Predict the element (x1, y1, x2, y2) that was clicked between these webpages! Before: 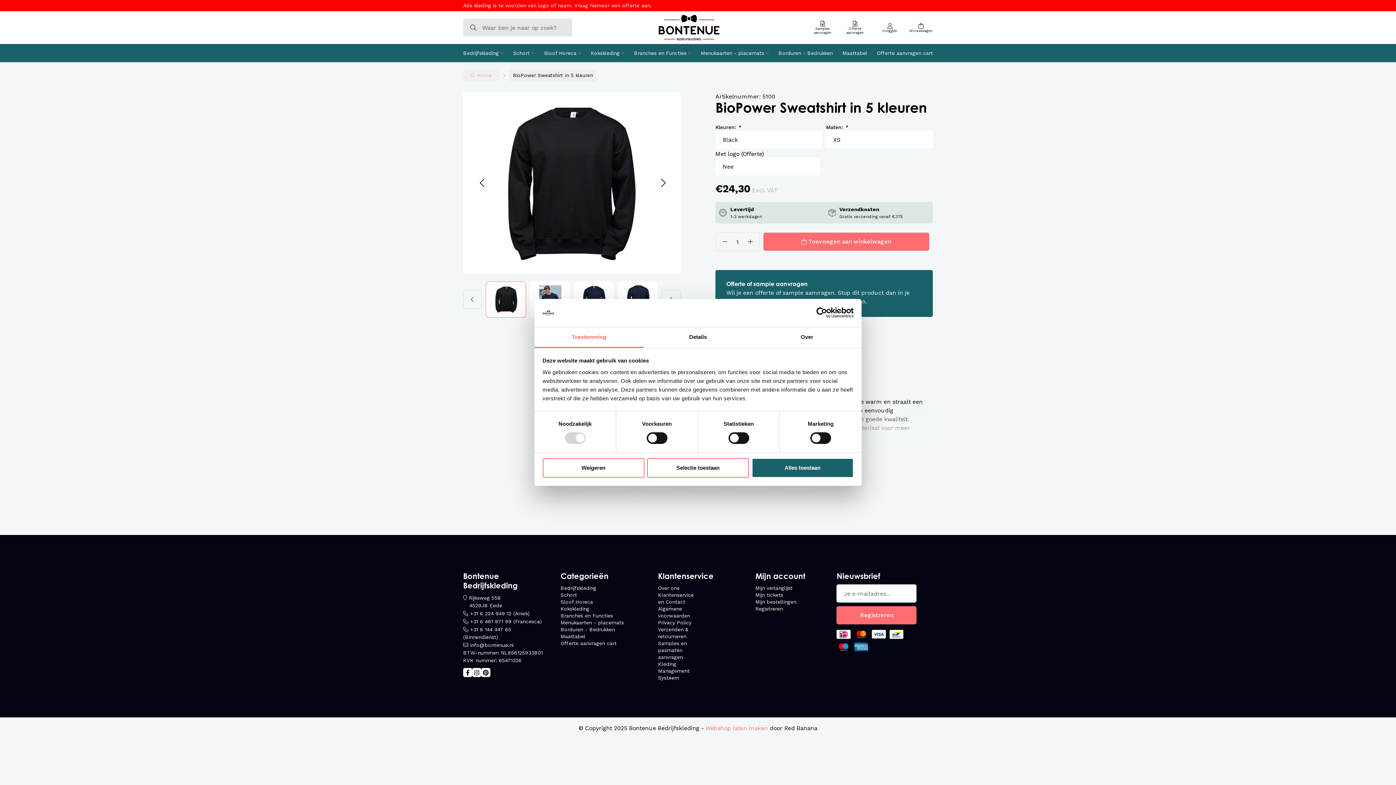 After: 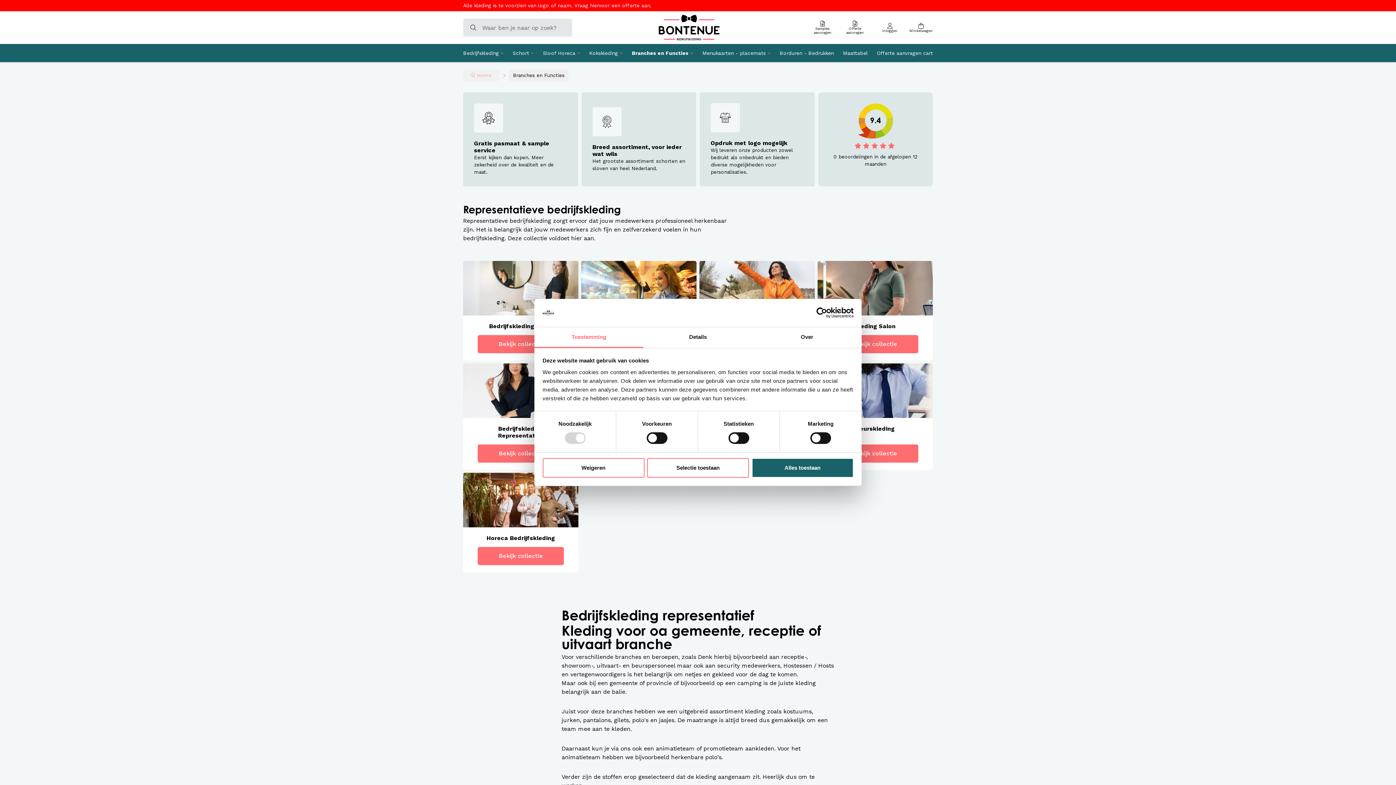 Action: label: Branches en Functies bbox: (634, 44, 691, 62)